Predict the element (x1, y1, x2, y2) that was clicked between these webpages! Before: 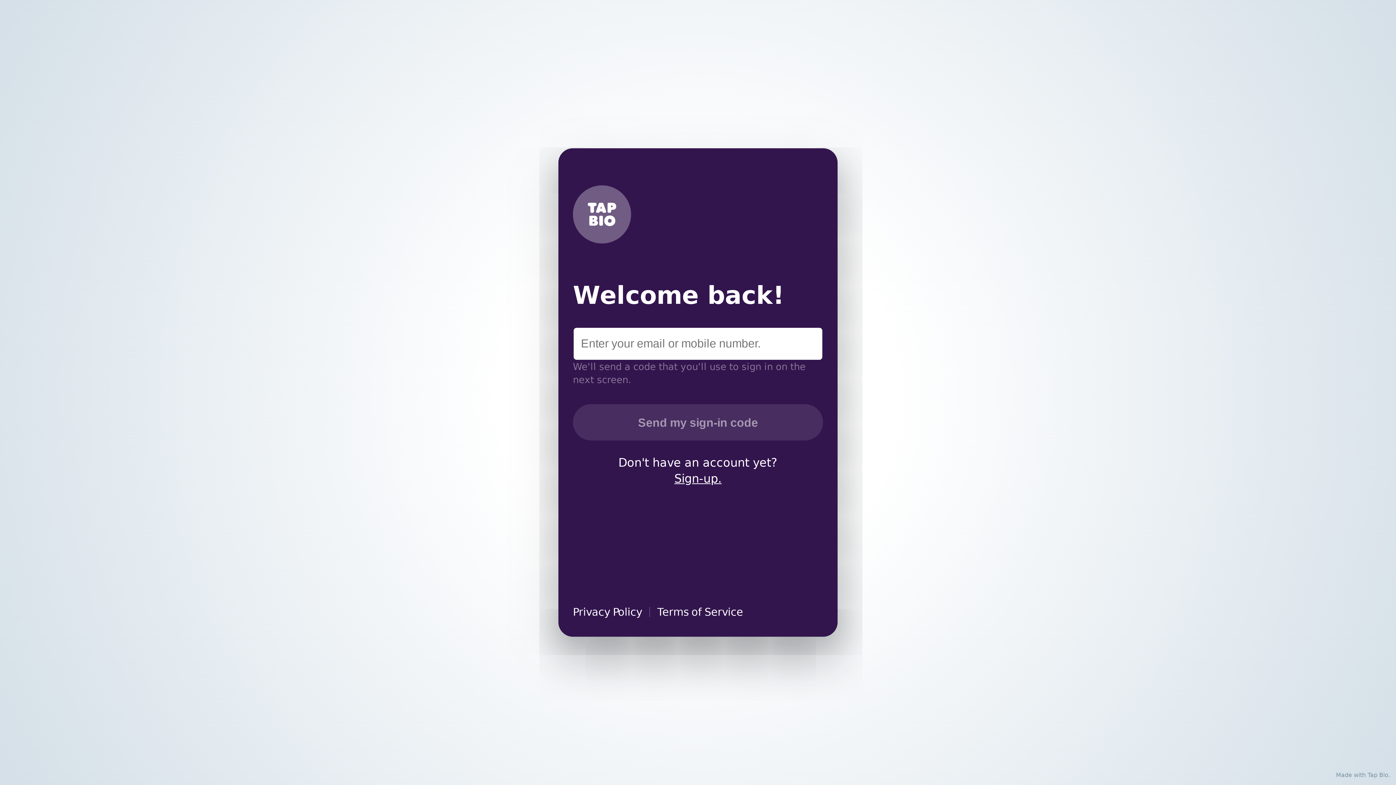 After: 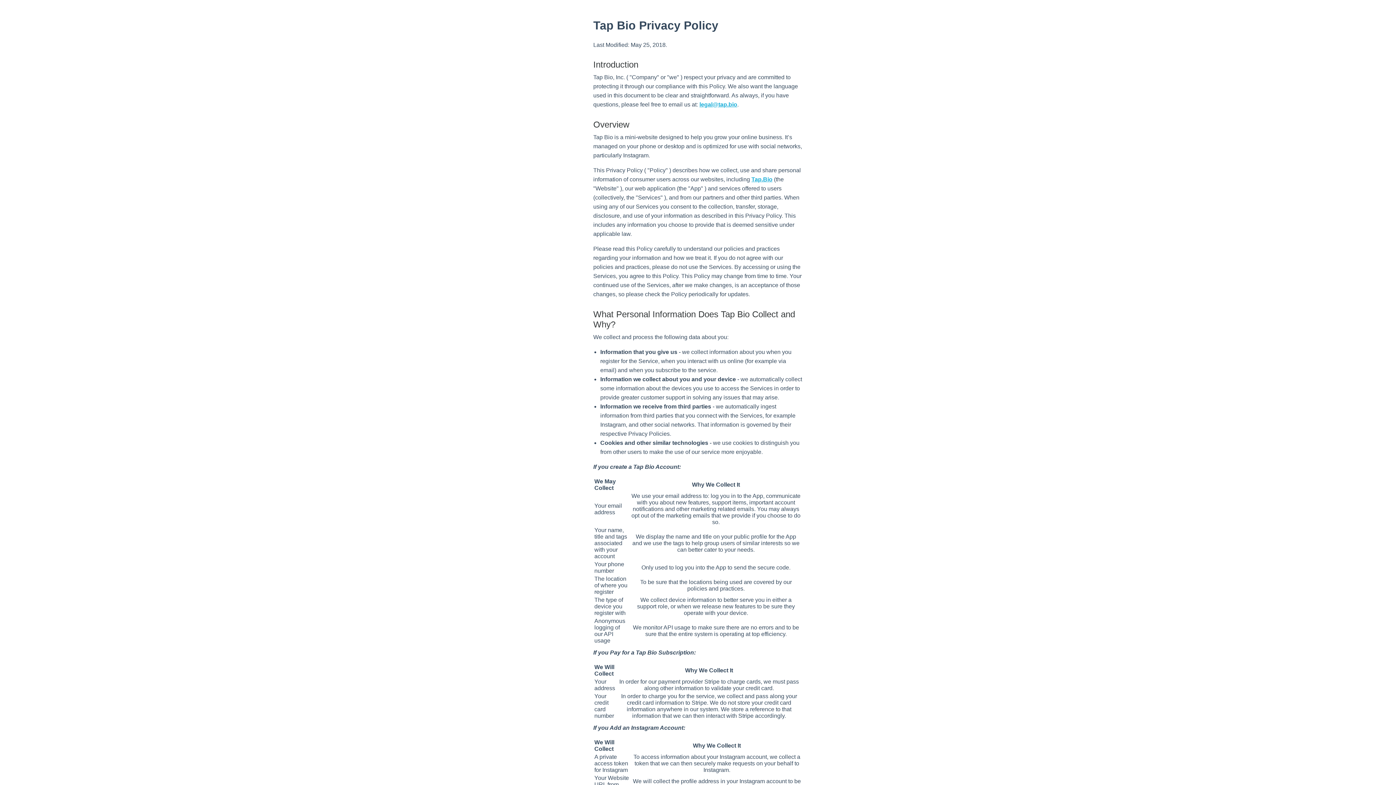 Action: label: Privacy Policy bbox: (573, 605, 642, 619)